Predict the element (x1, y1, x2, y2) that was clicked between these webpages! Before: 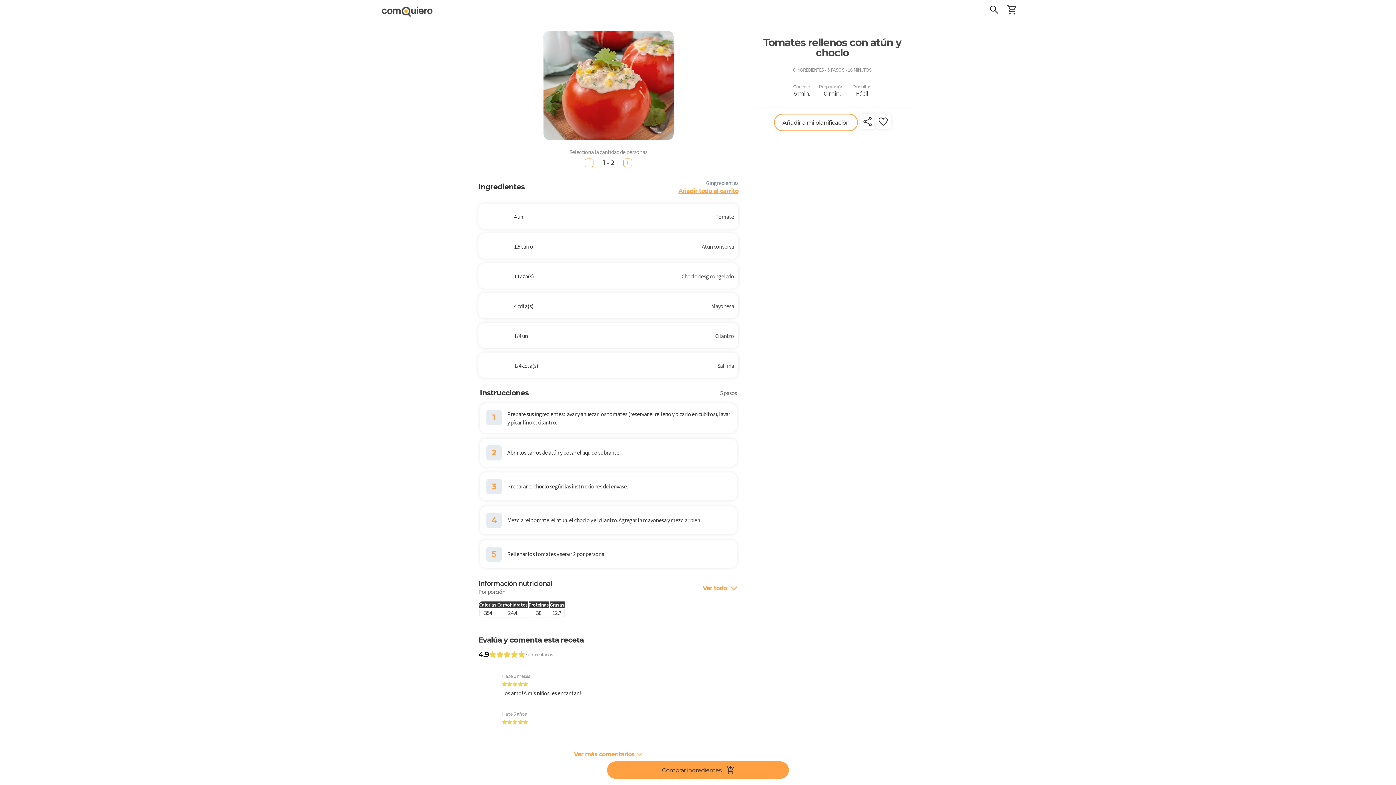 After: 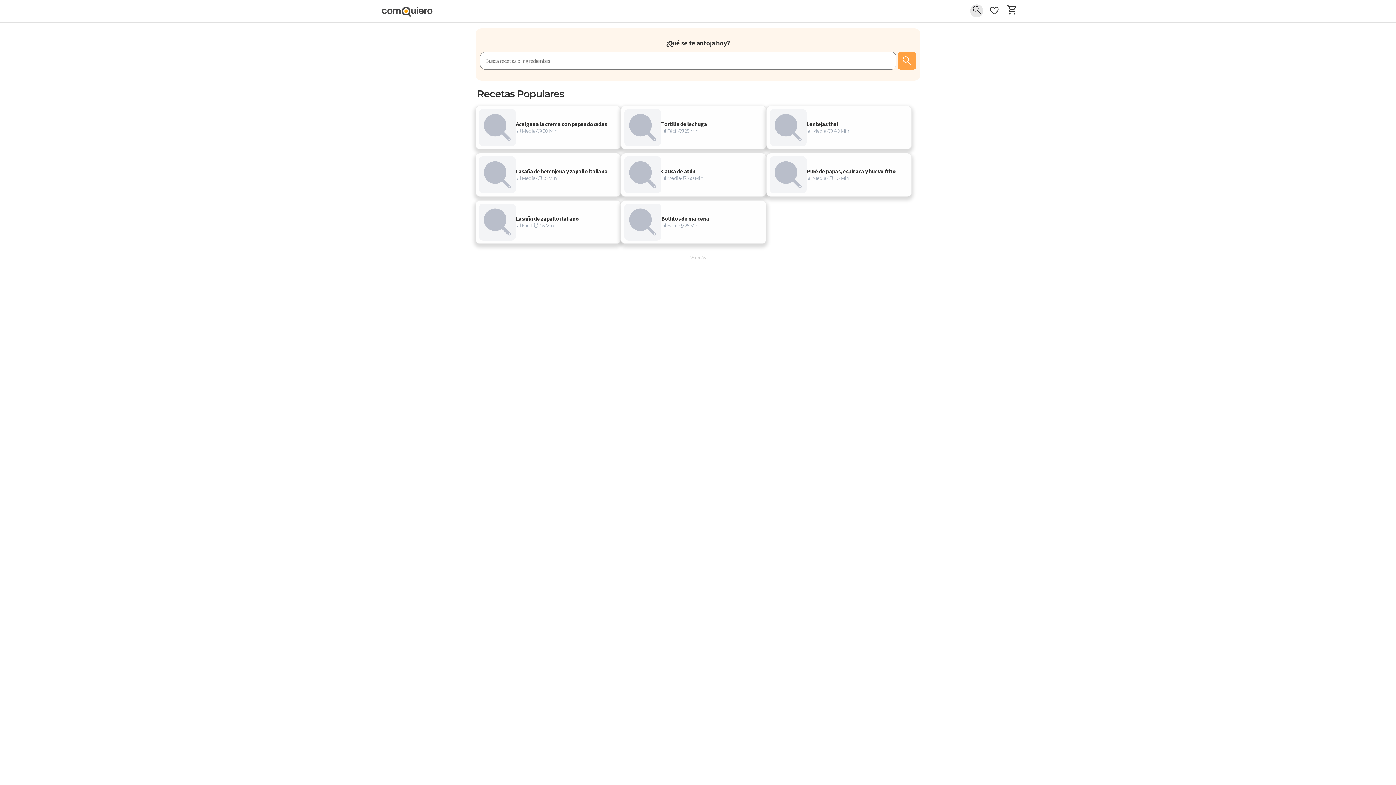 Action: label: Buscador bbox: (987, 4, 1000, 17)